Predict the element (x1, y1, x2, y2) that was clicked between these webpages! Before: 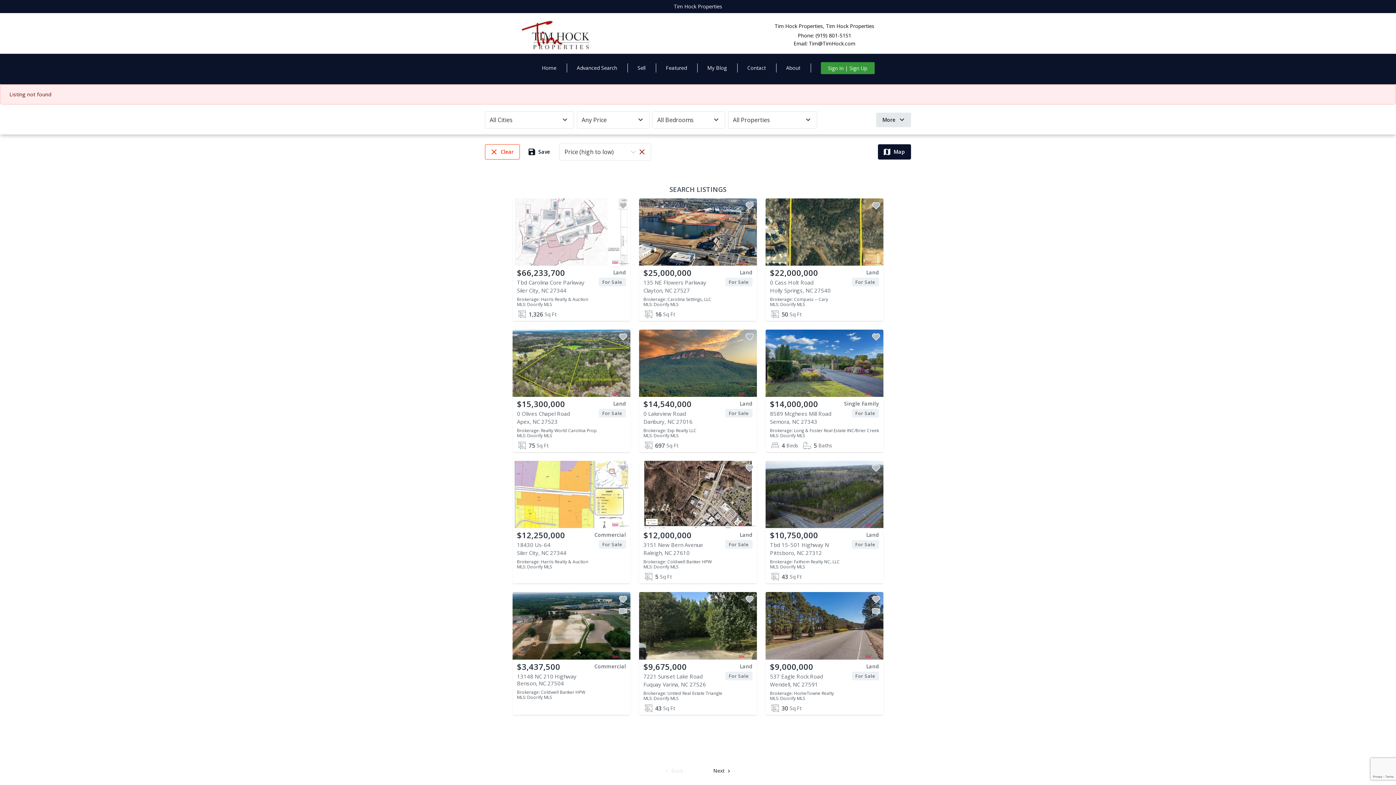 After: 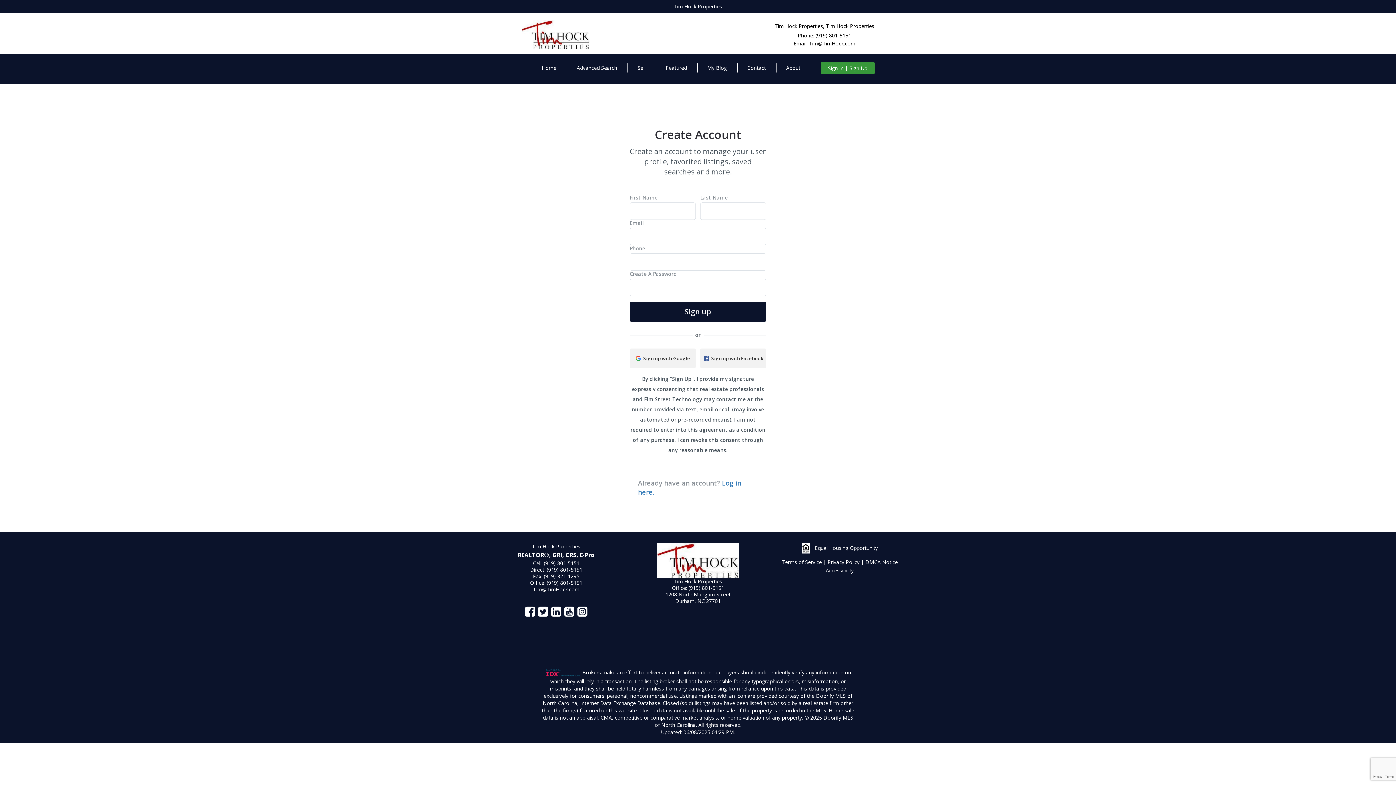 Action: bbox: (870, 200, 882, 211)